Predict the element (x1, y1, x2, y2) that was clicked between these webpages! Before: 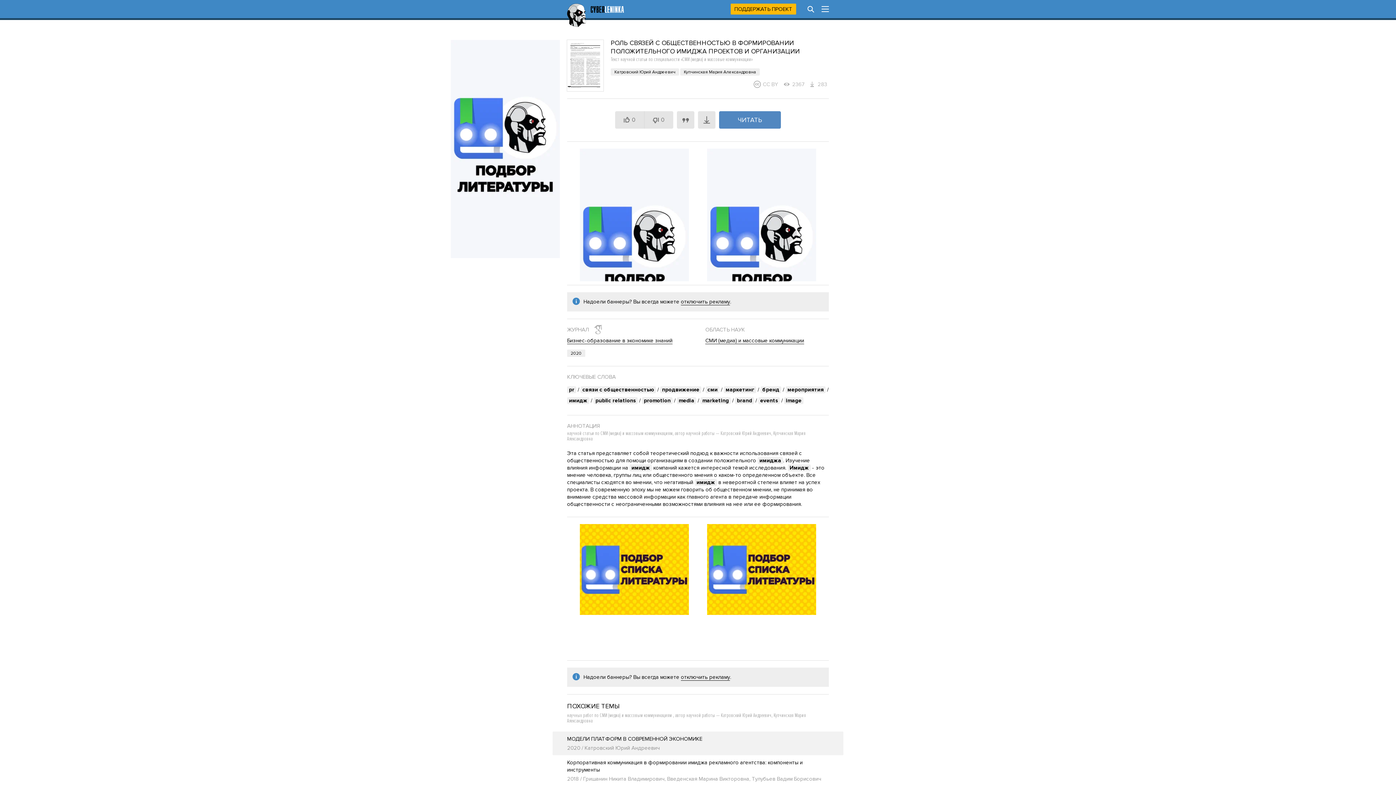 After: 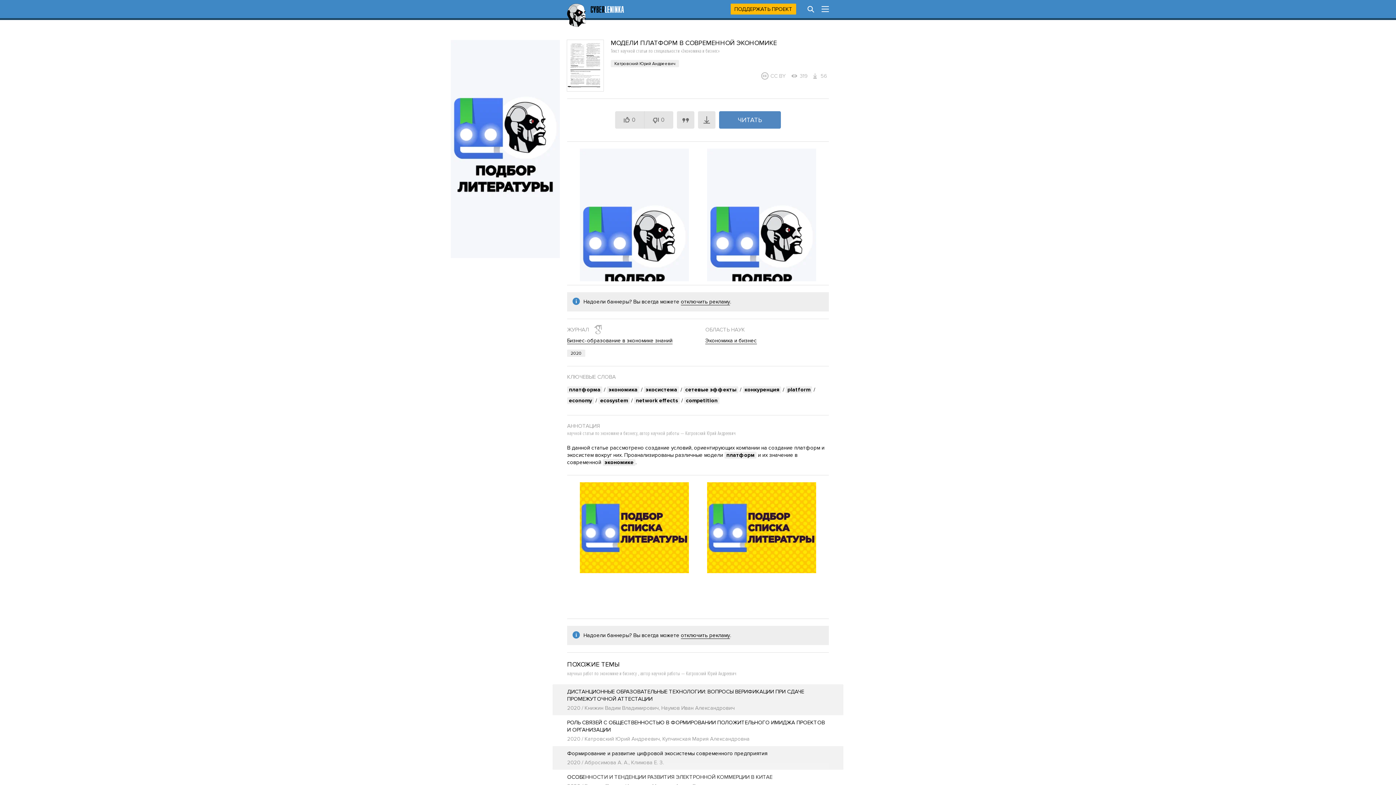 Action: label: МОДЕЛИ ПЛАТФОРМ В СОВРЕМЕННОЙ ЭКОНОМИКЕ
2020 / Катровский Юрий Андреевич bbox: (552, 732, 843, 756)